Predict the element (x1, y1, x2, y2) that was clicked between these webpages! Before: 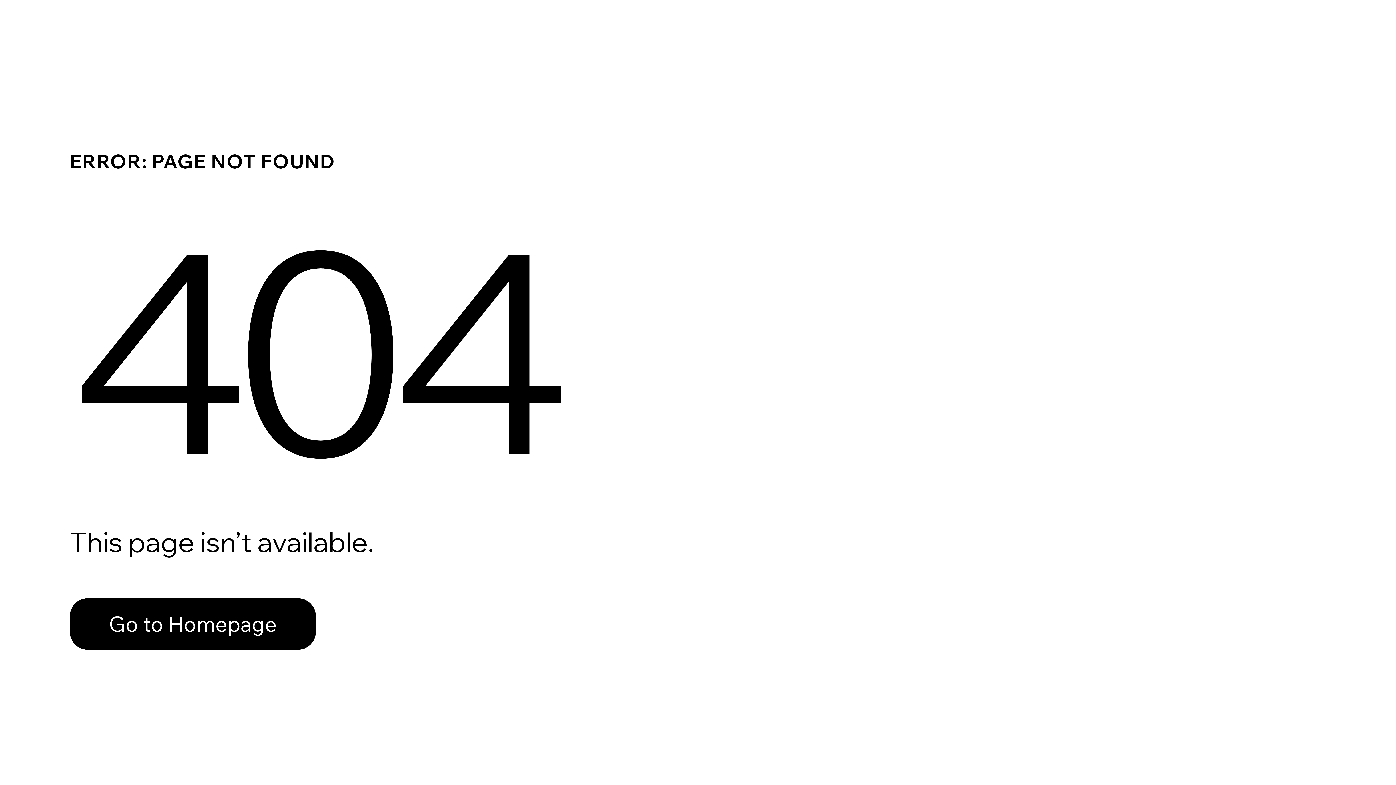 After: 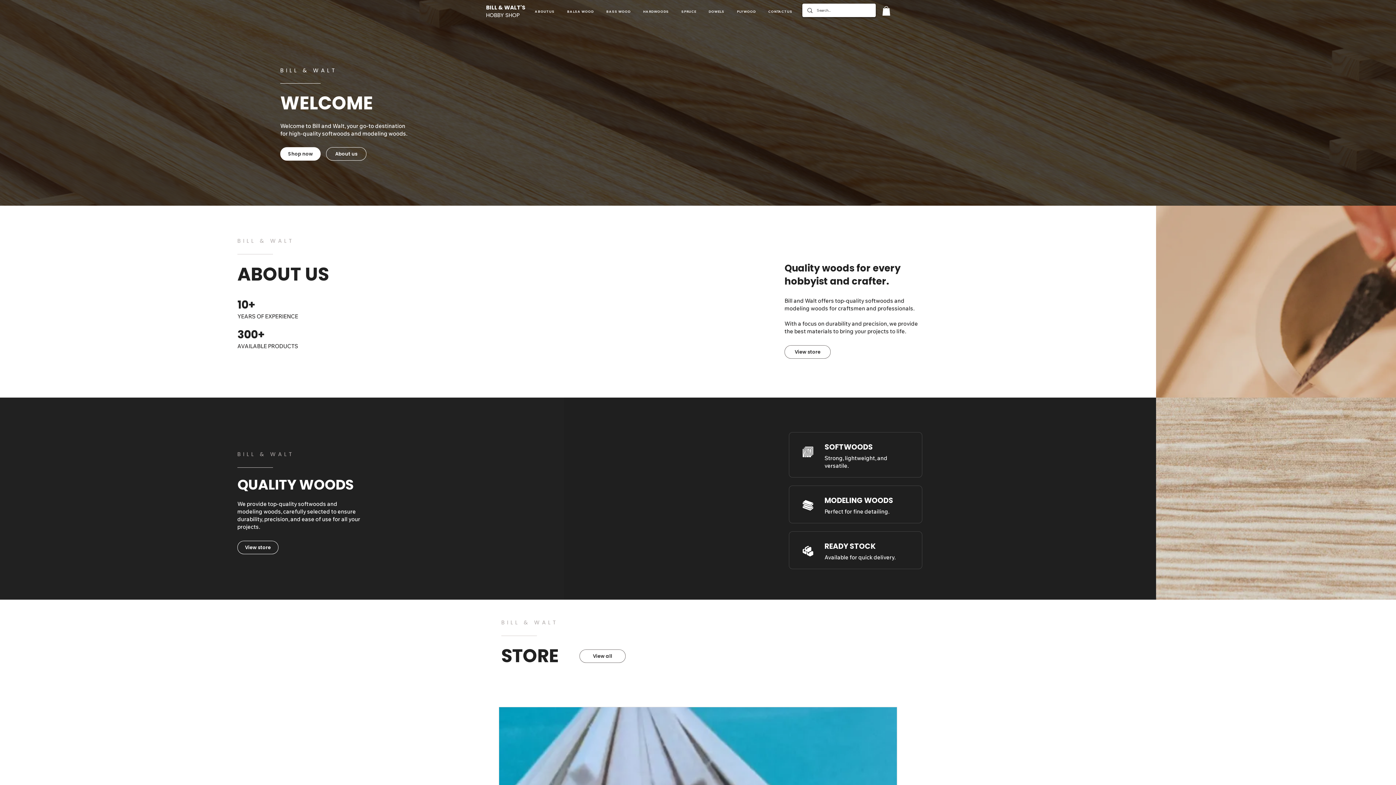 Action: label: Go to Homepage bbox: (69, 598, 316, 650)